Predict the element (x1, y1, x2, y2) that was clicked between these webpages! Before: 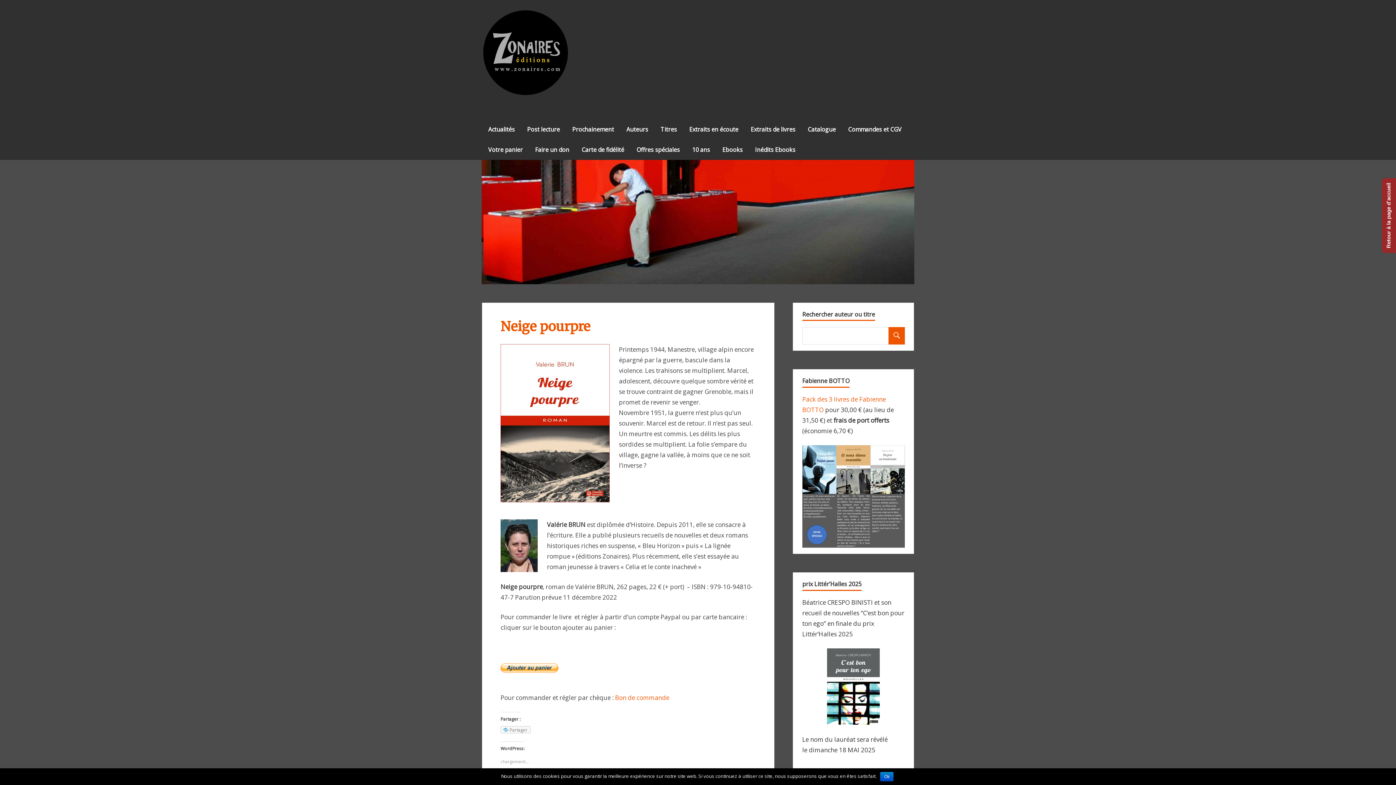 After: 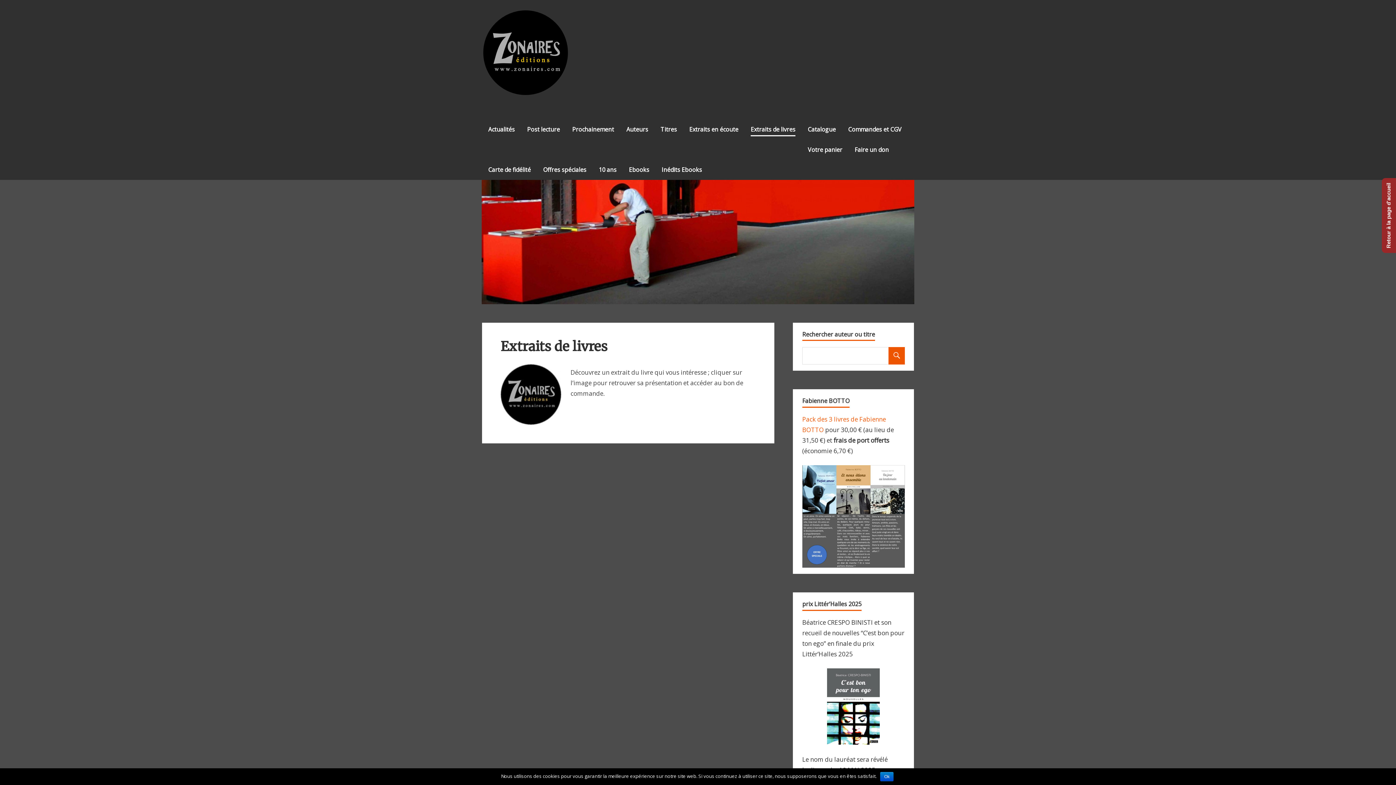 Action: bbox: (750, 119, 795, 135) label: Extraits de livres